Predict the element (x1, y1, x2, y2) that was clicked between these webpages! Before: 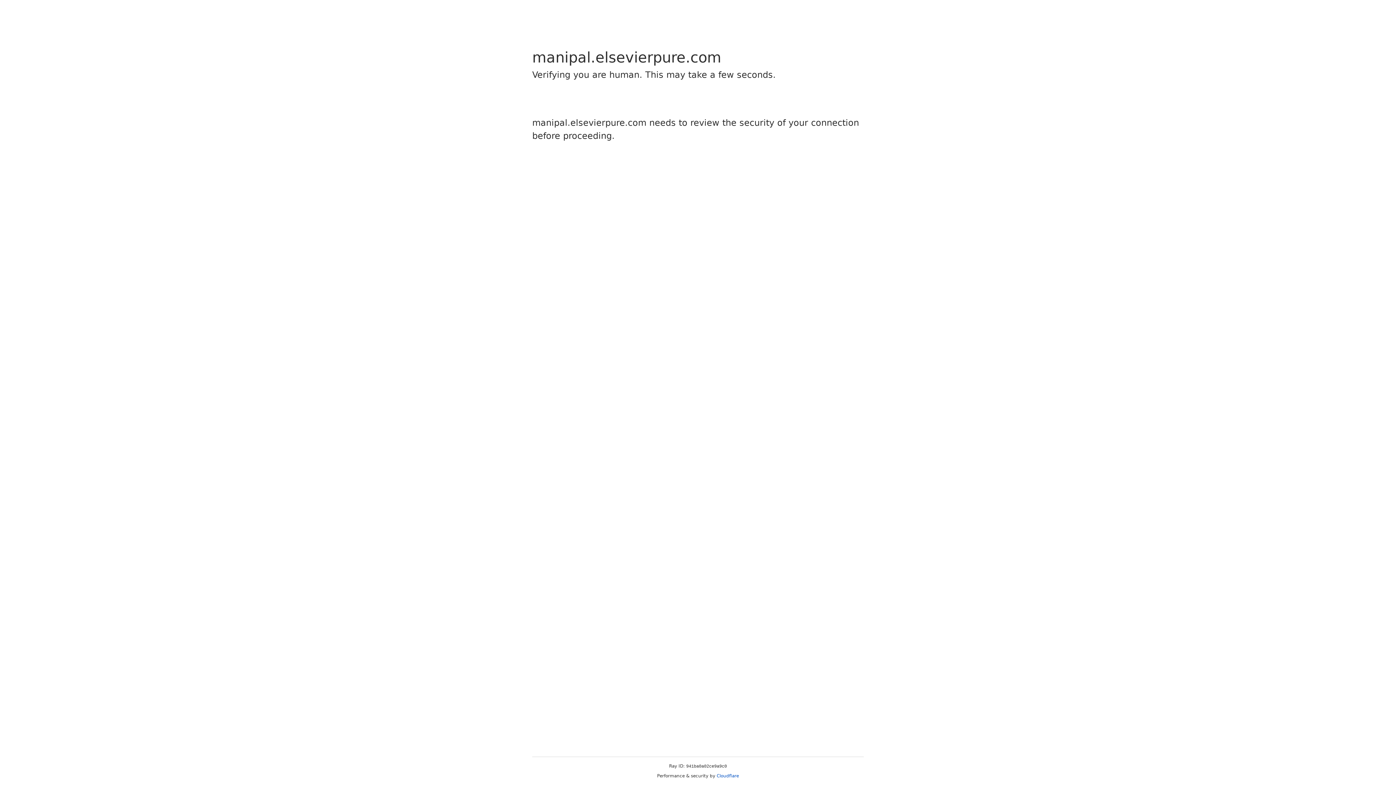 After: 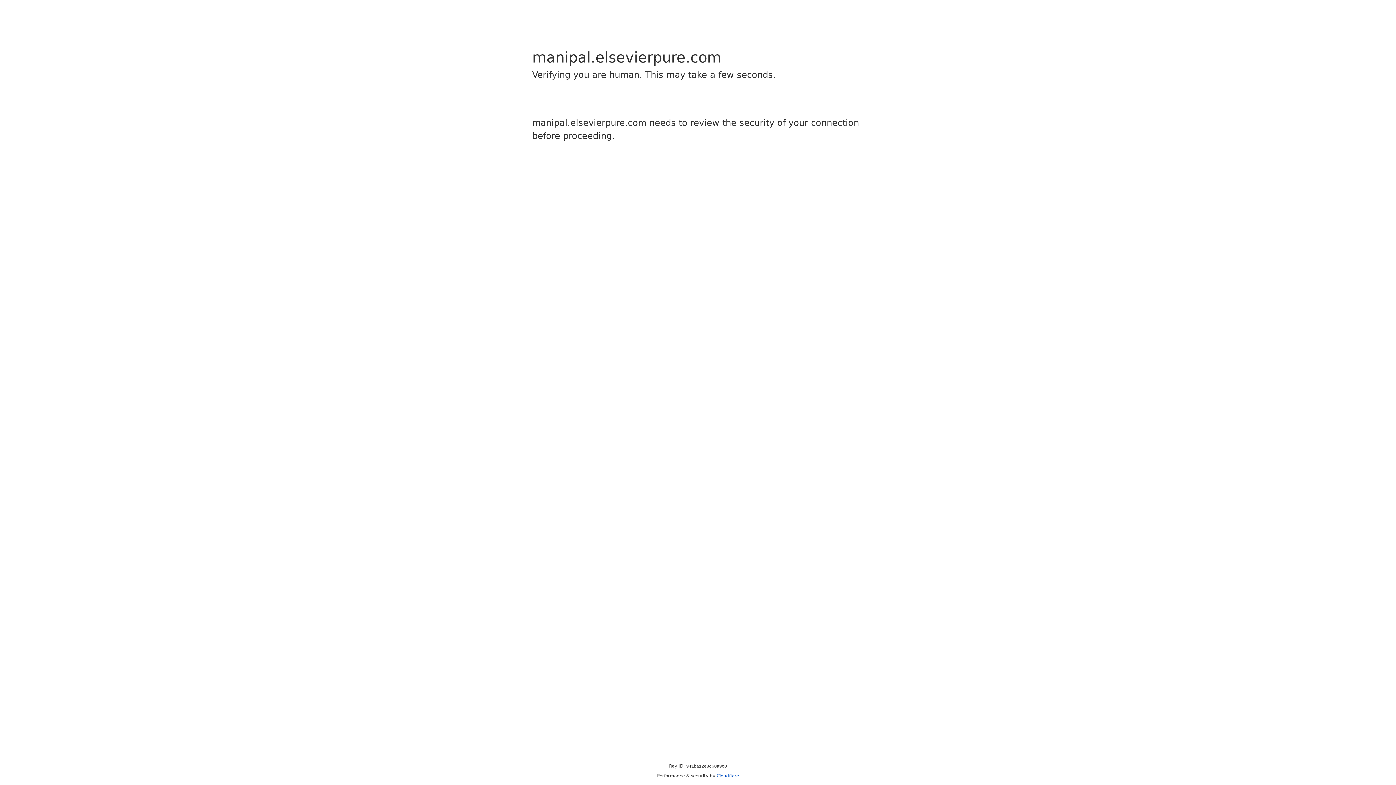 Action: label: Cloudflare bbox: (716, 773, 739, 778)